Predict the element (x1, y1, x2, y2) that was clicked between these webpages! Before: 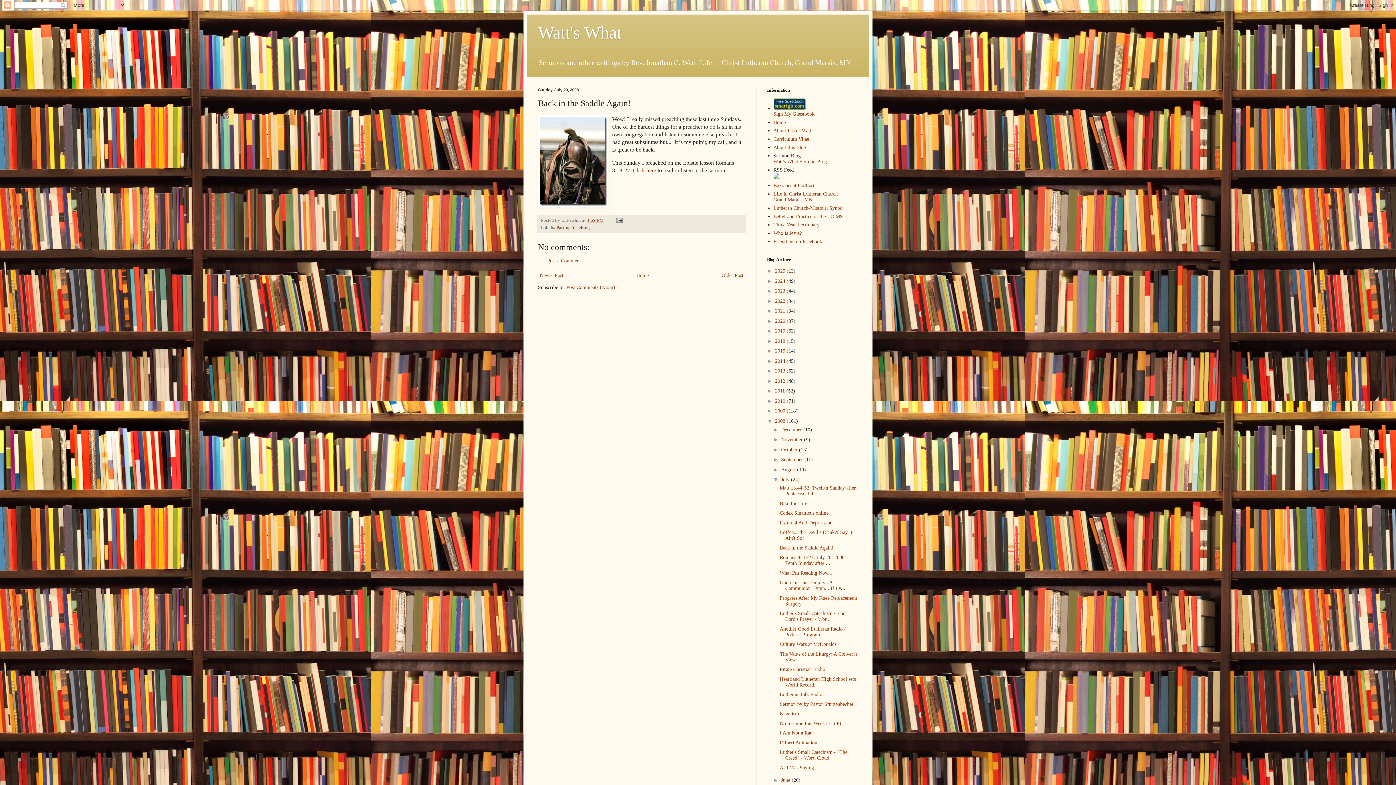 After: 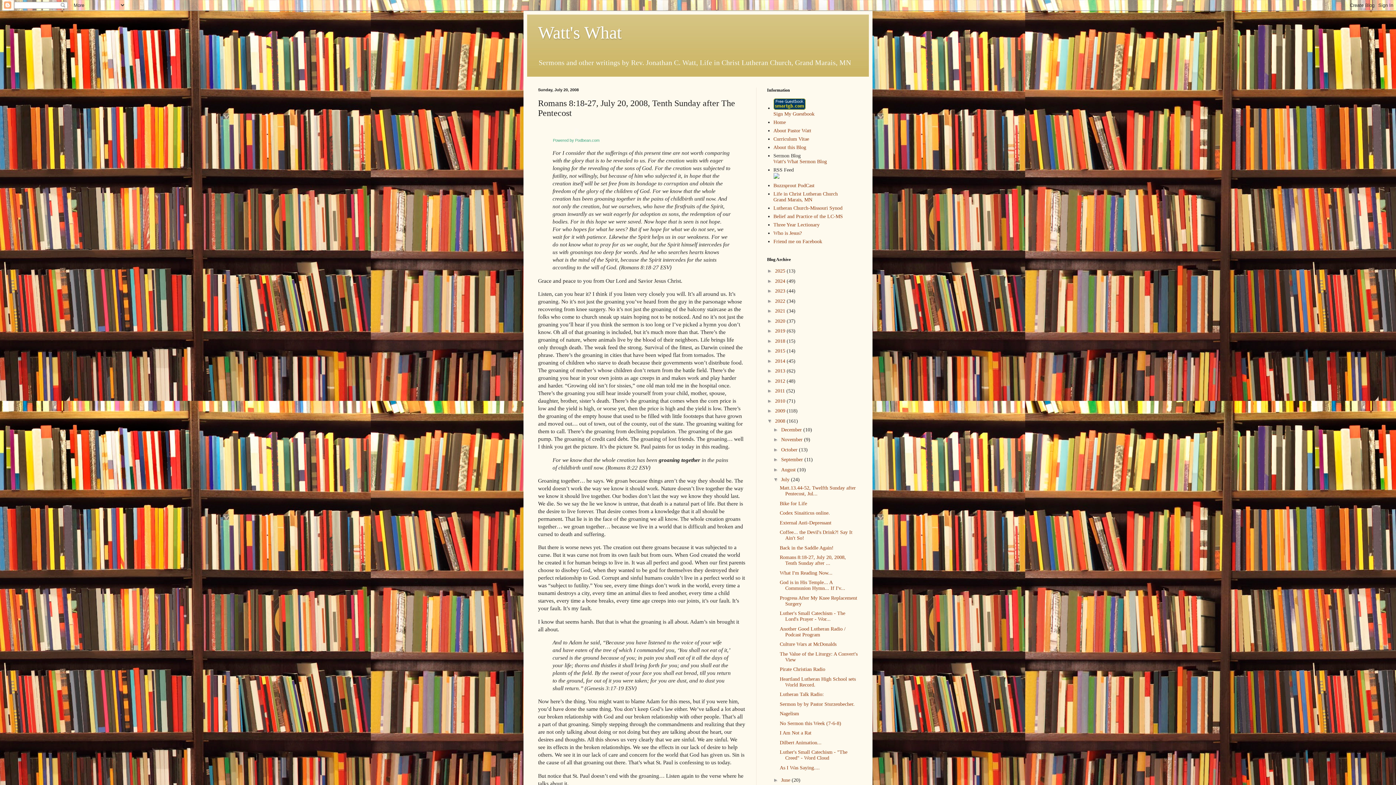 Action: bbox: (633, 167, 656, 173) label: Click here